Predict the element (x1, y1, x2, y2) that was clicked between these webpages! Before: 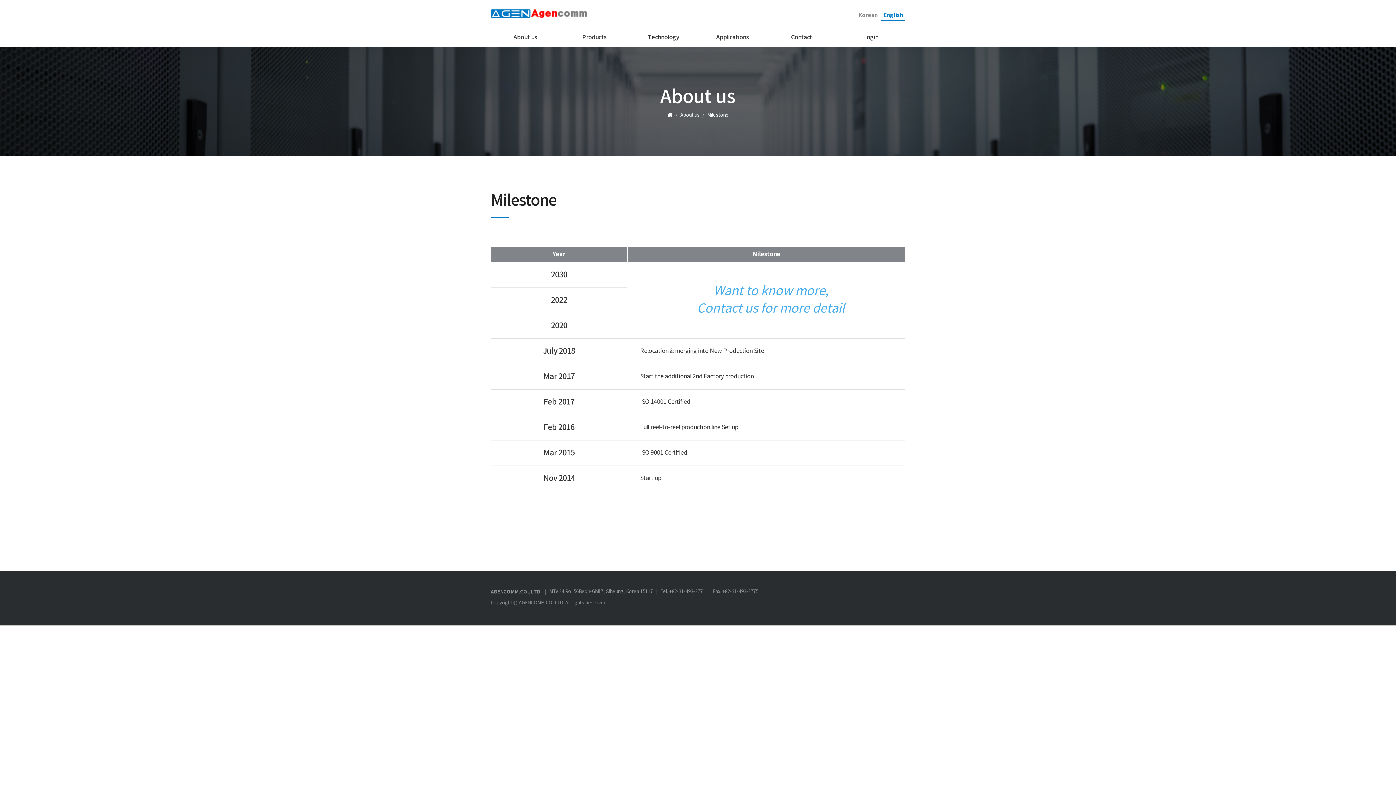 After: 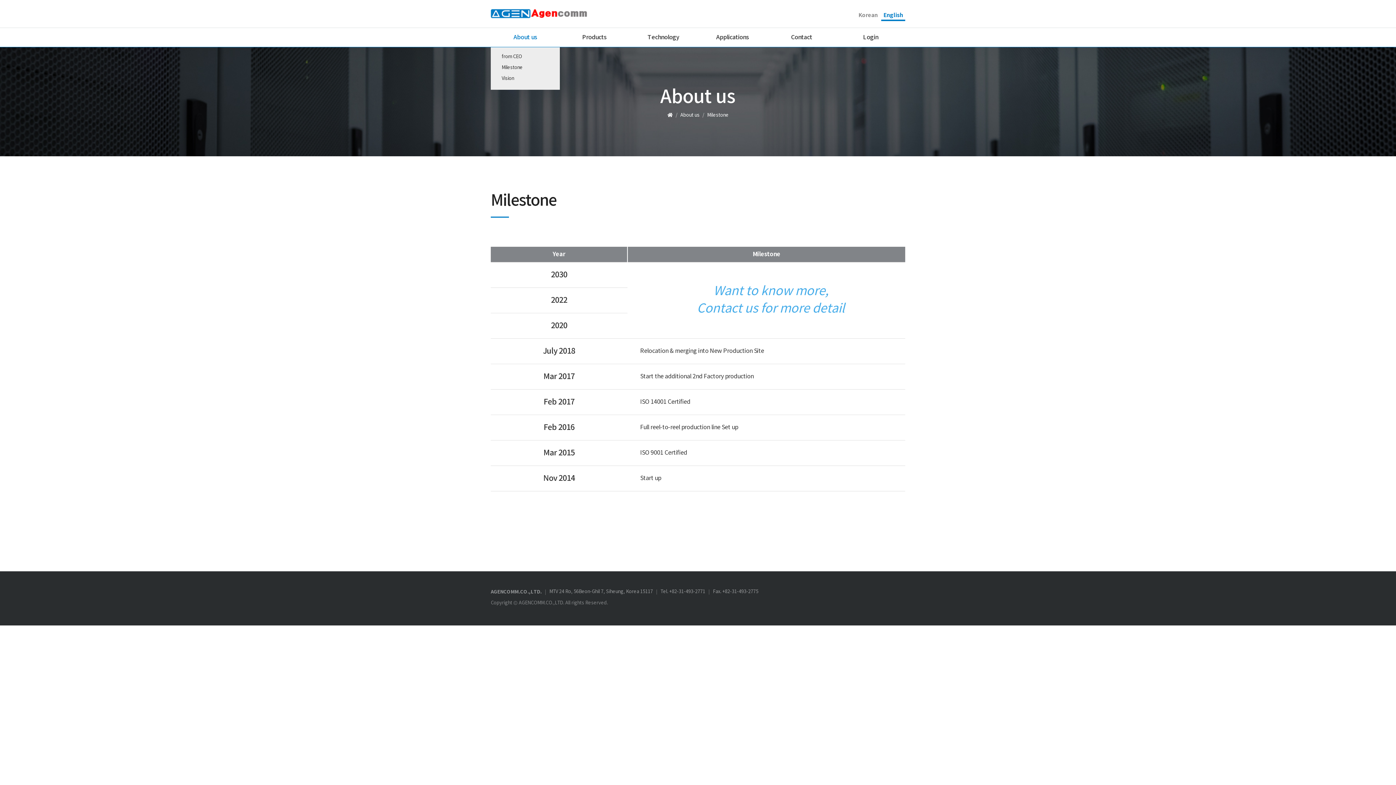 Action: bbox: (490, 28, 560, 46) label: About us